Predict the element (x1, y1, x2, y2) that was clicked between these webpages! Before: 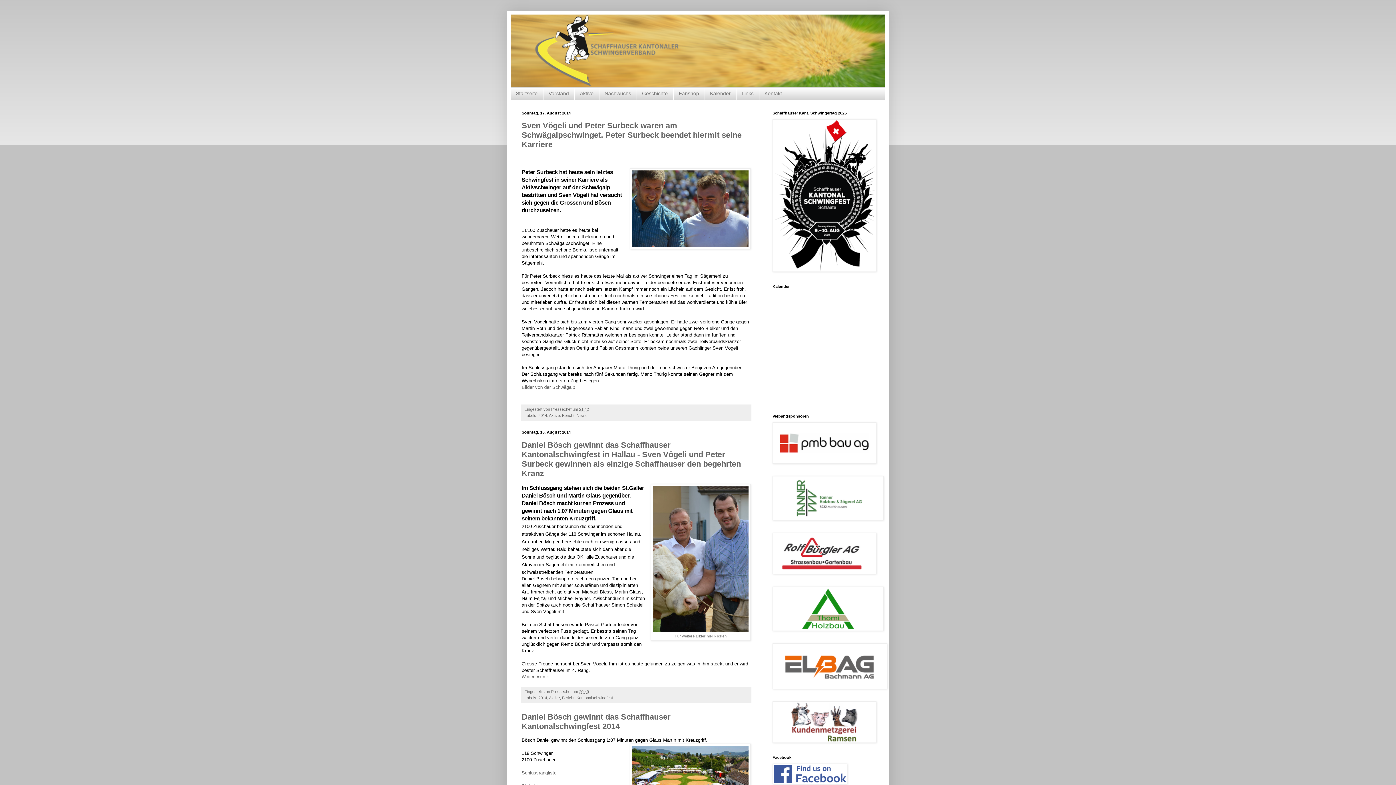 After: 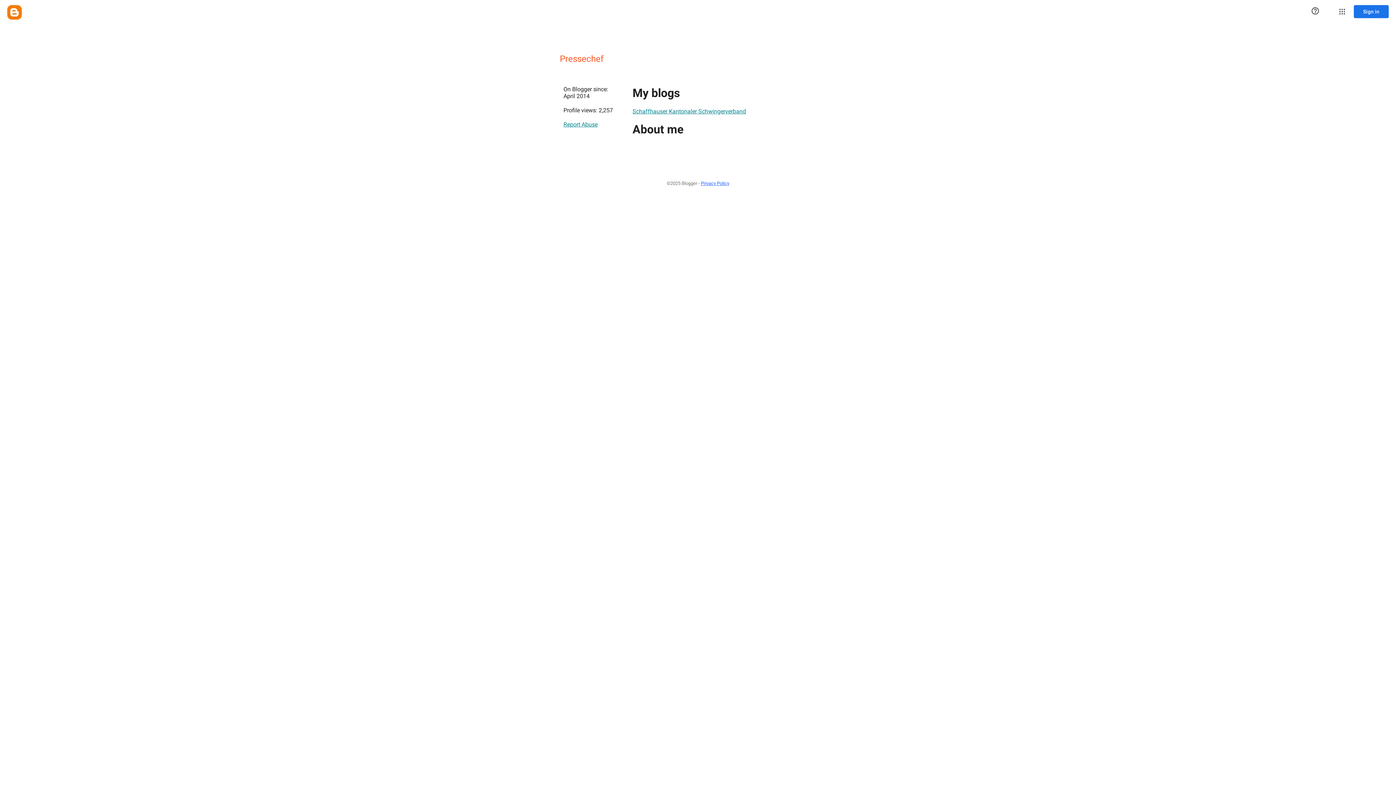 Action: bbox: (551, 689, 572, 694) label: Pressechef 